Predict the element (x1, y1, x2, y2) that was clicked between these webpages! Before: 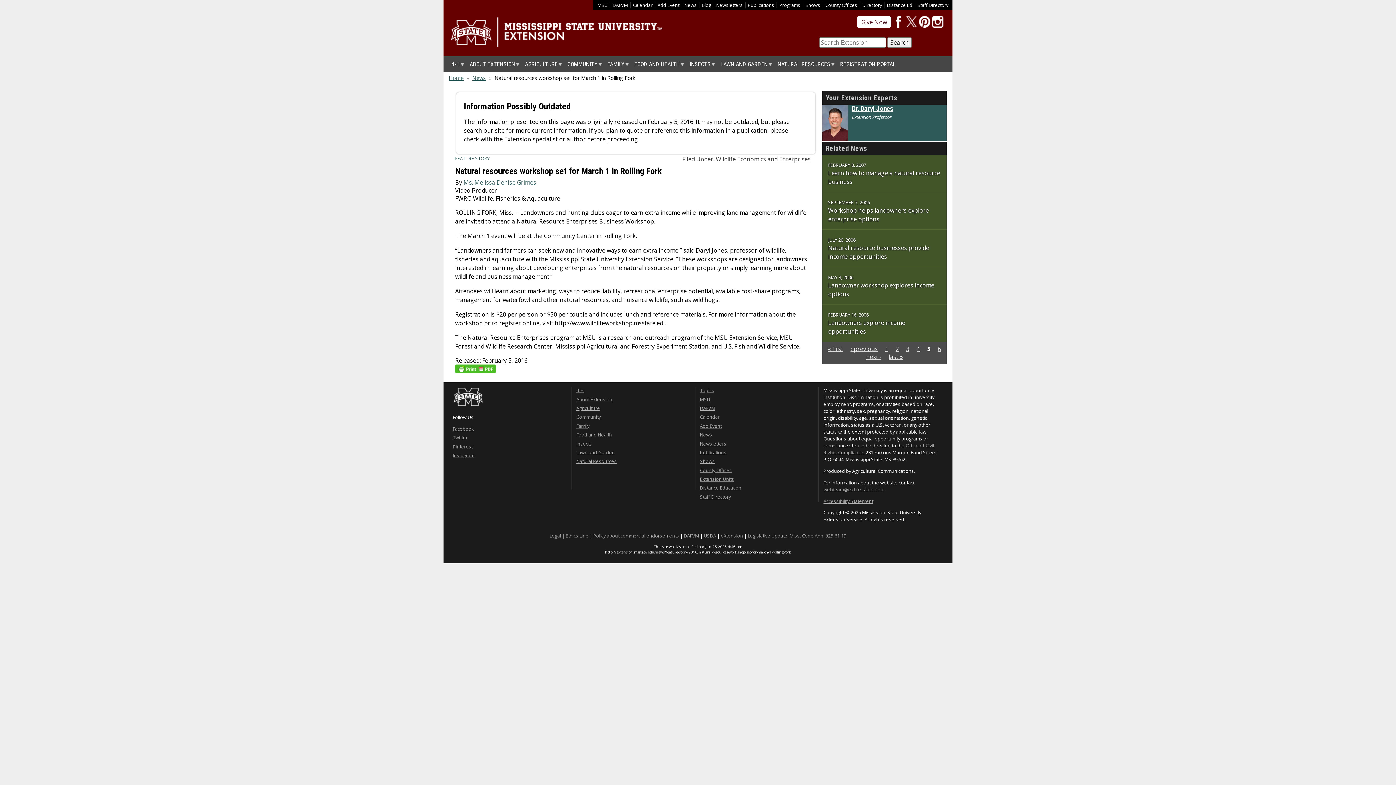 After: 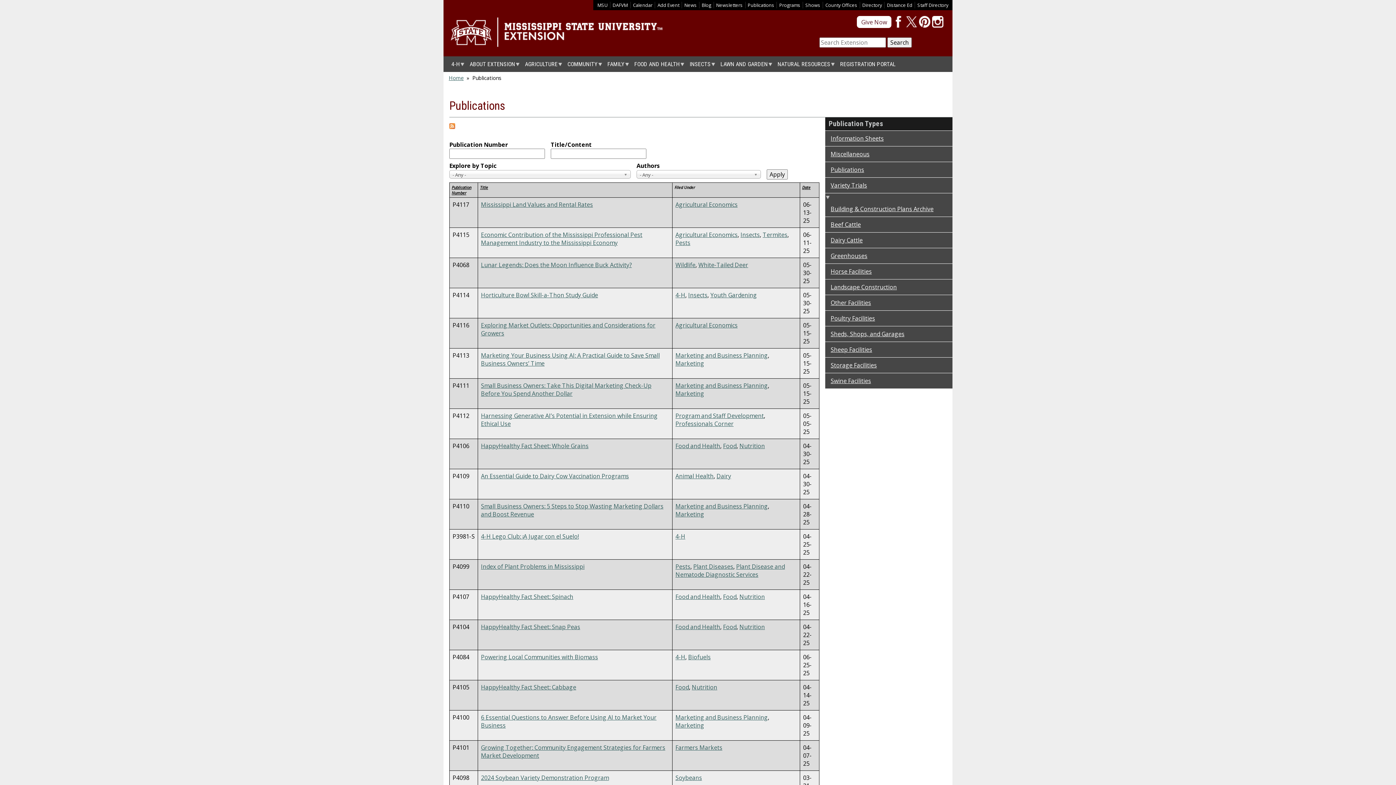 Action: label: Publications bbox: (747, 1, 774, 8)